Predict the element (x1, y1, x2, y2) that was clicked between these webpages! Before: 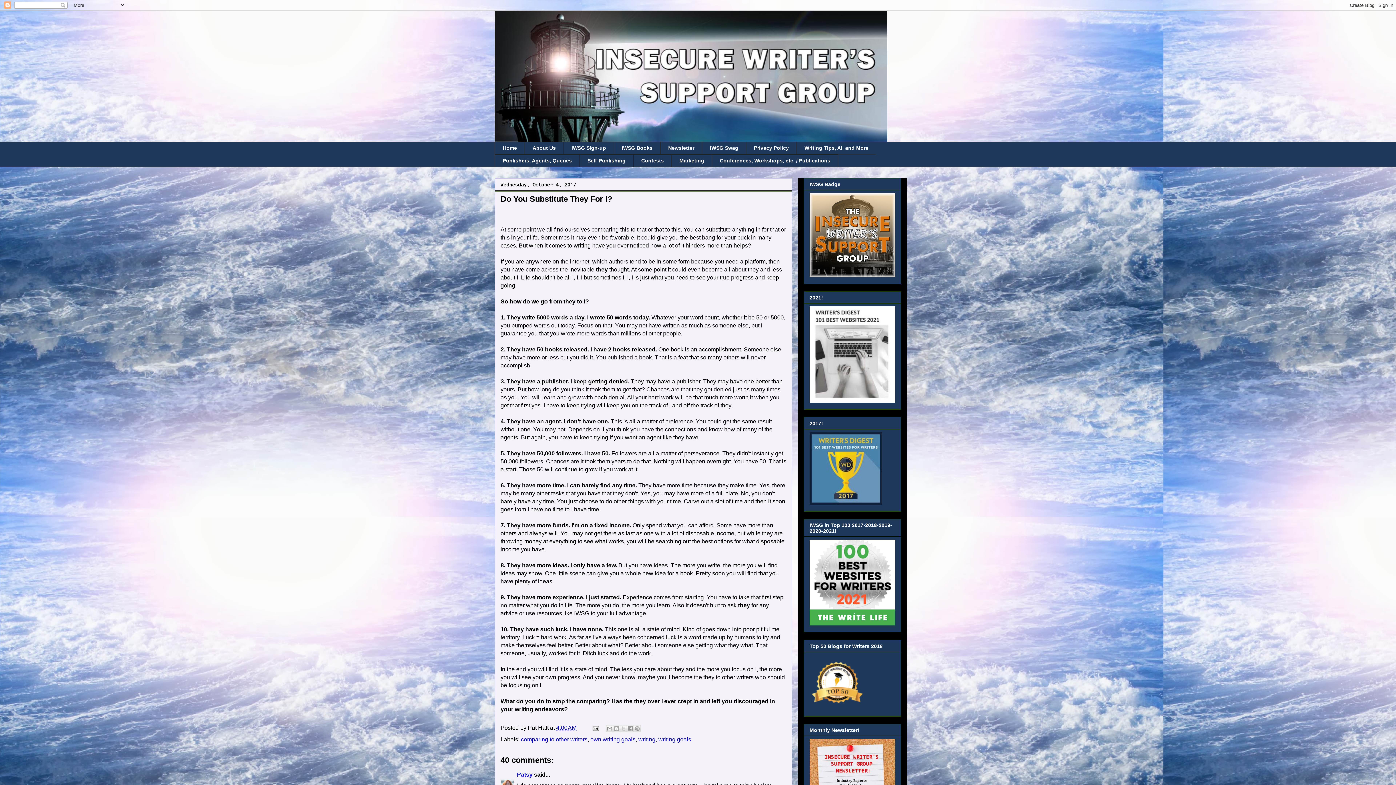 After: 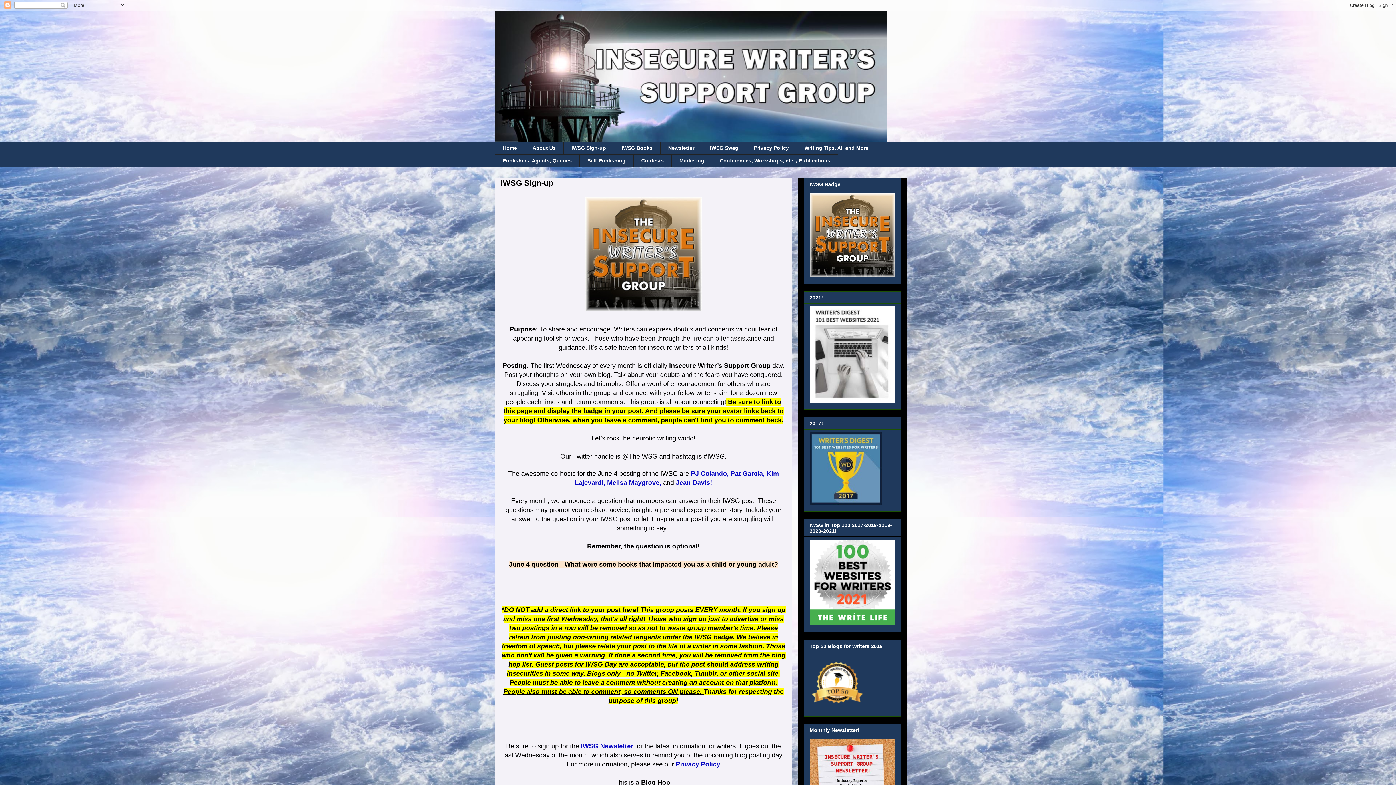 Action: label: IWSG Sign-up bbox: (563, 141, 613, 154)